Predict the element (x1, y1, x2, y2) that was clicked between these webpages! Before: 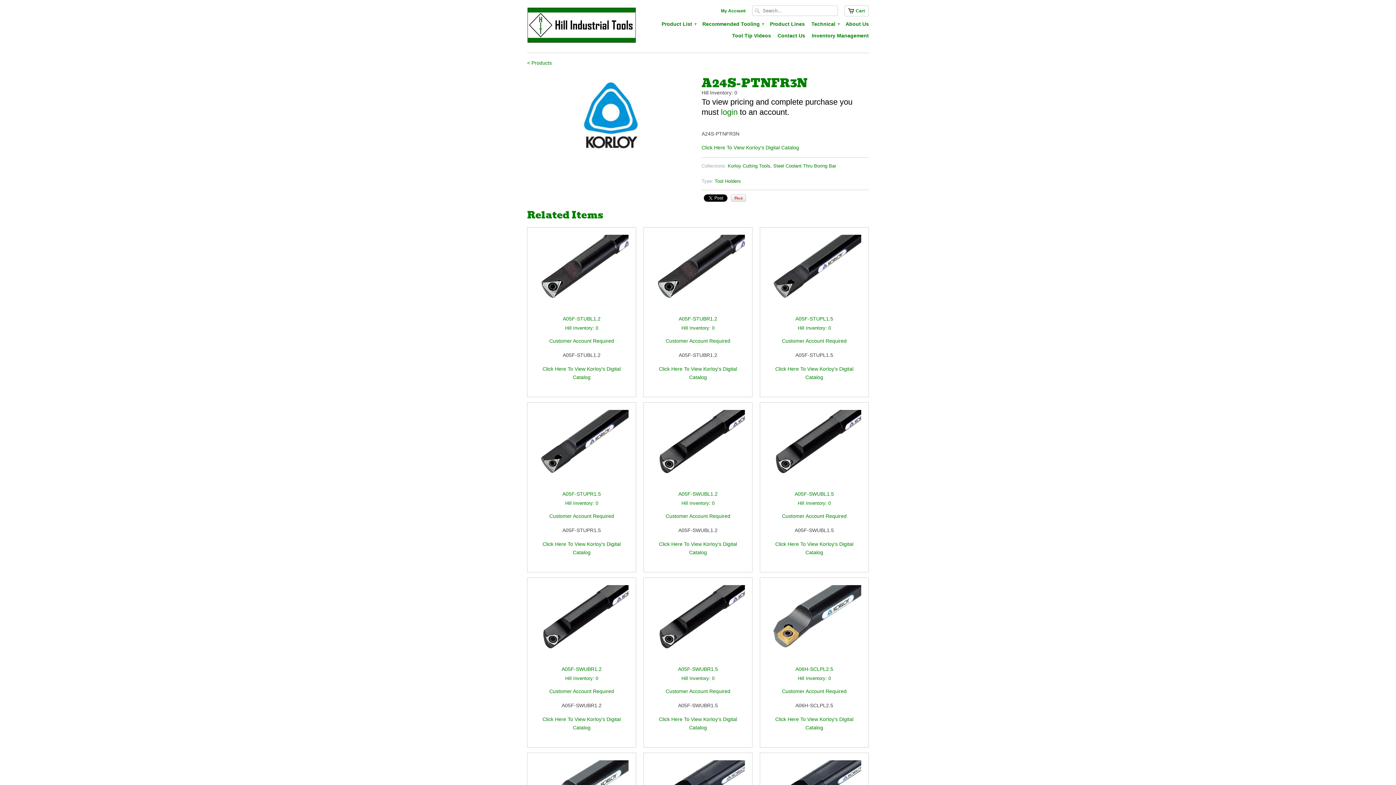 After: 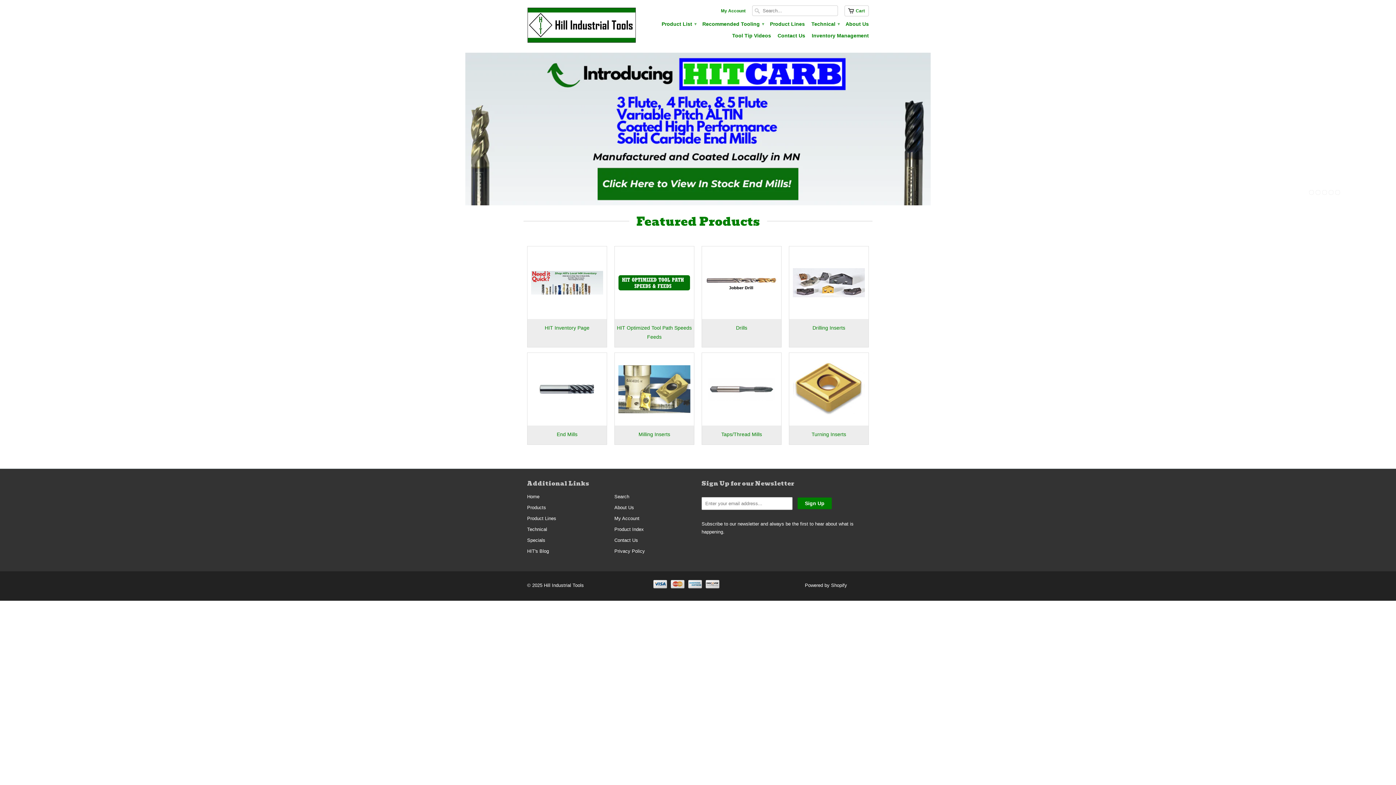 Action: bbox: (527, 5, 636, 47)